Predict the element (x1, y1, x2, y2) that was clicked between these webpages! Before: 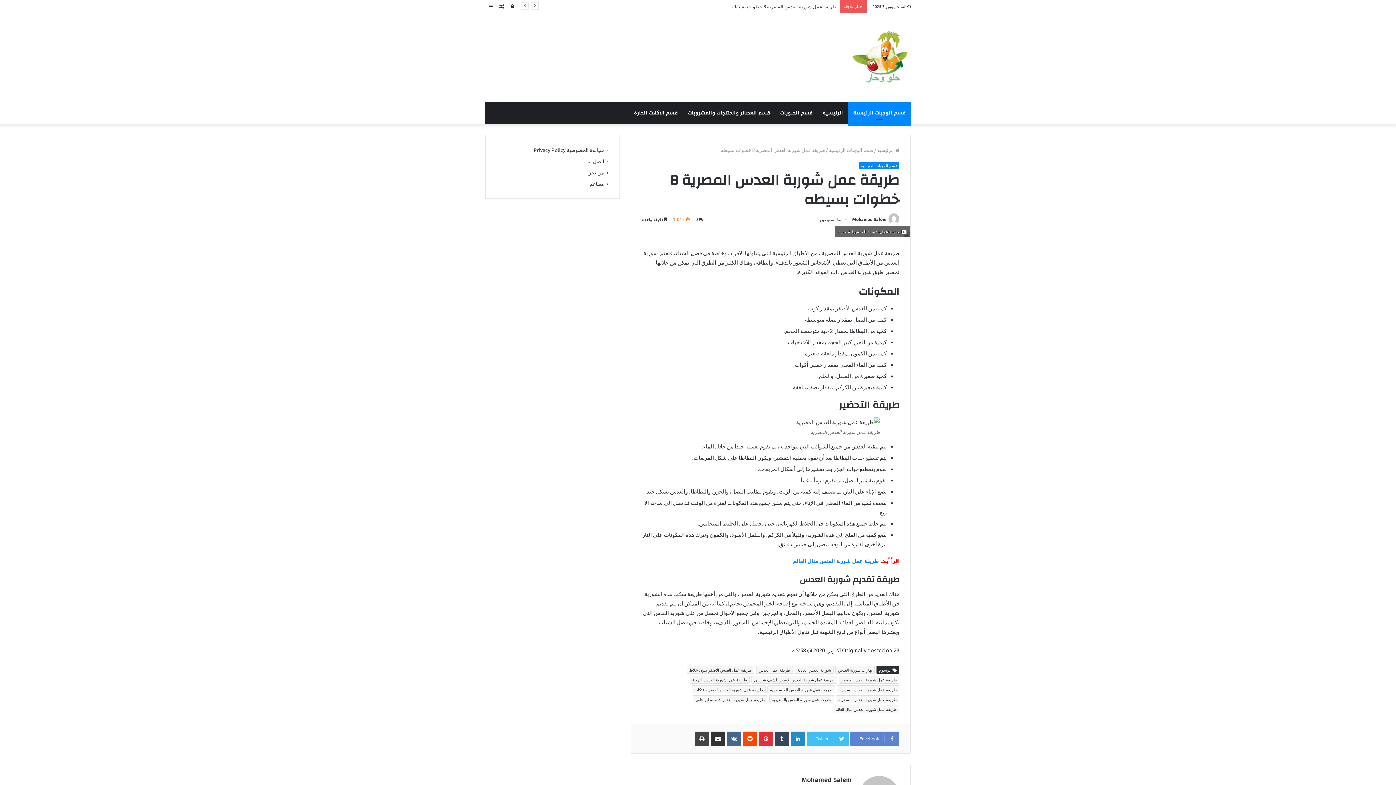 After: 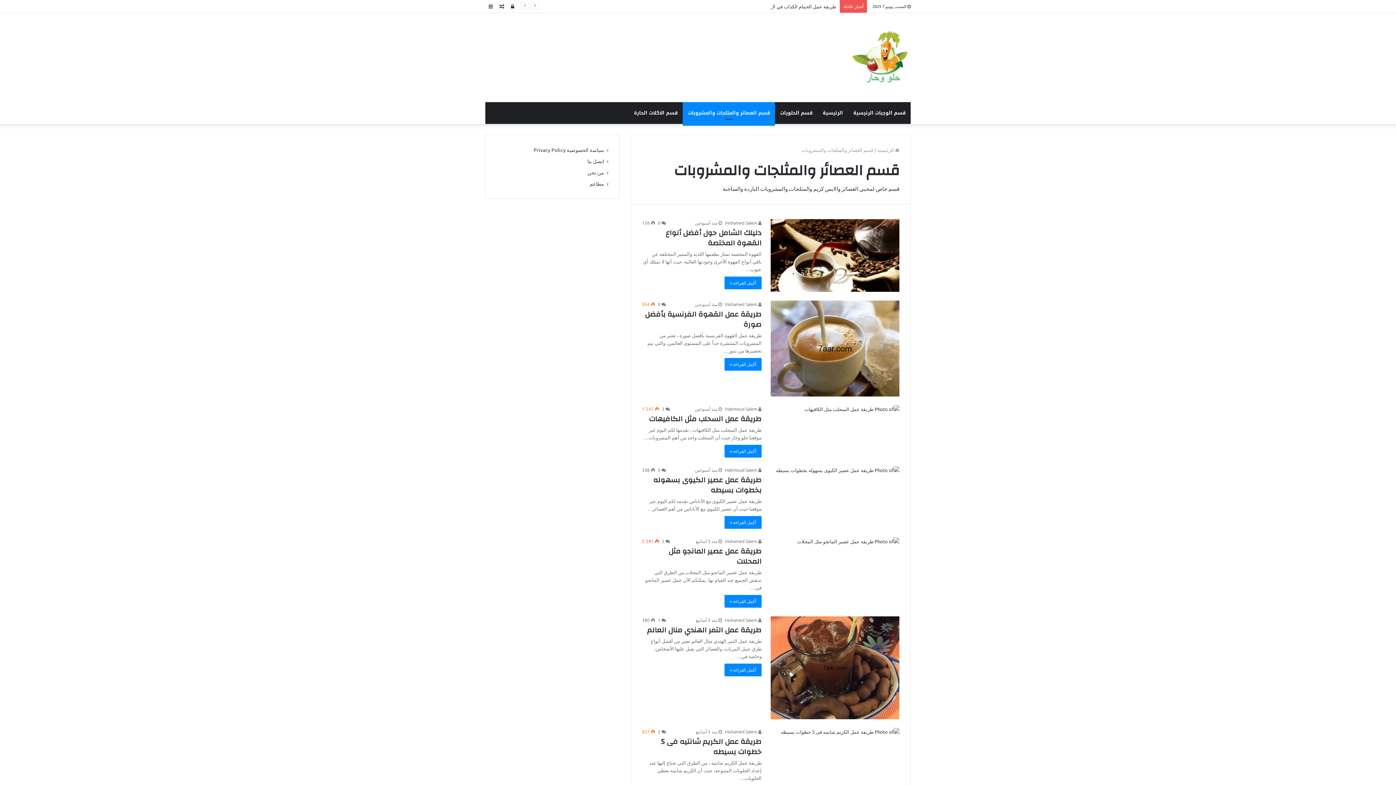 Action: bbox: (682, 102, 775, 124) label: قسم العصائر والمثلجات والمشروبات